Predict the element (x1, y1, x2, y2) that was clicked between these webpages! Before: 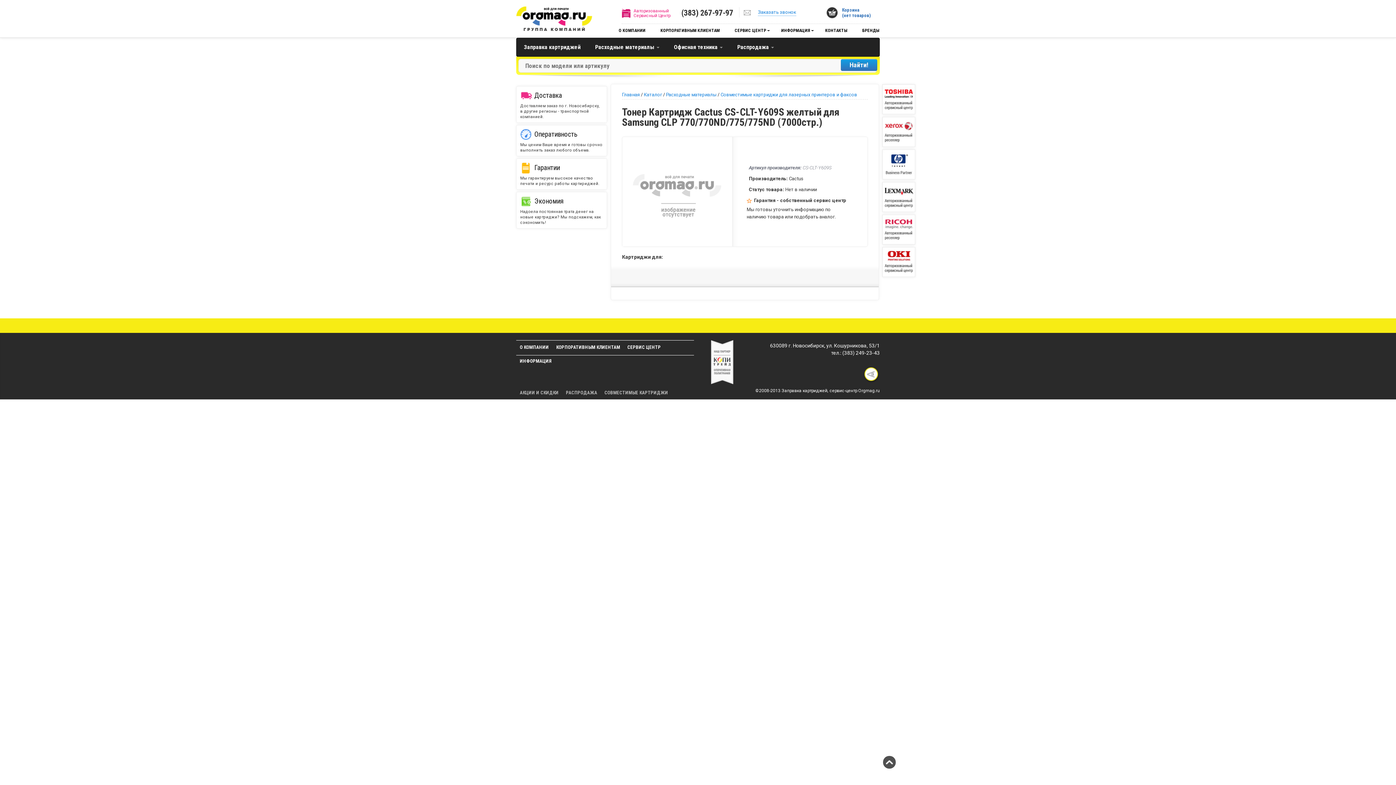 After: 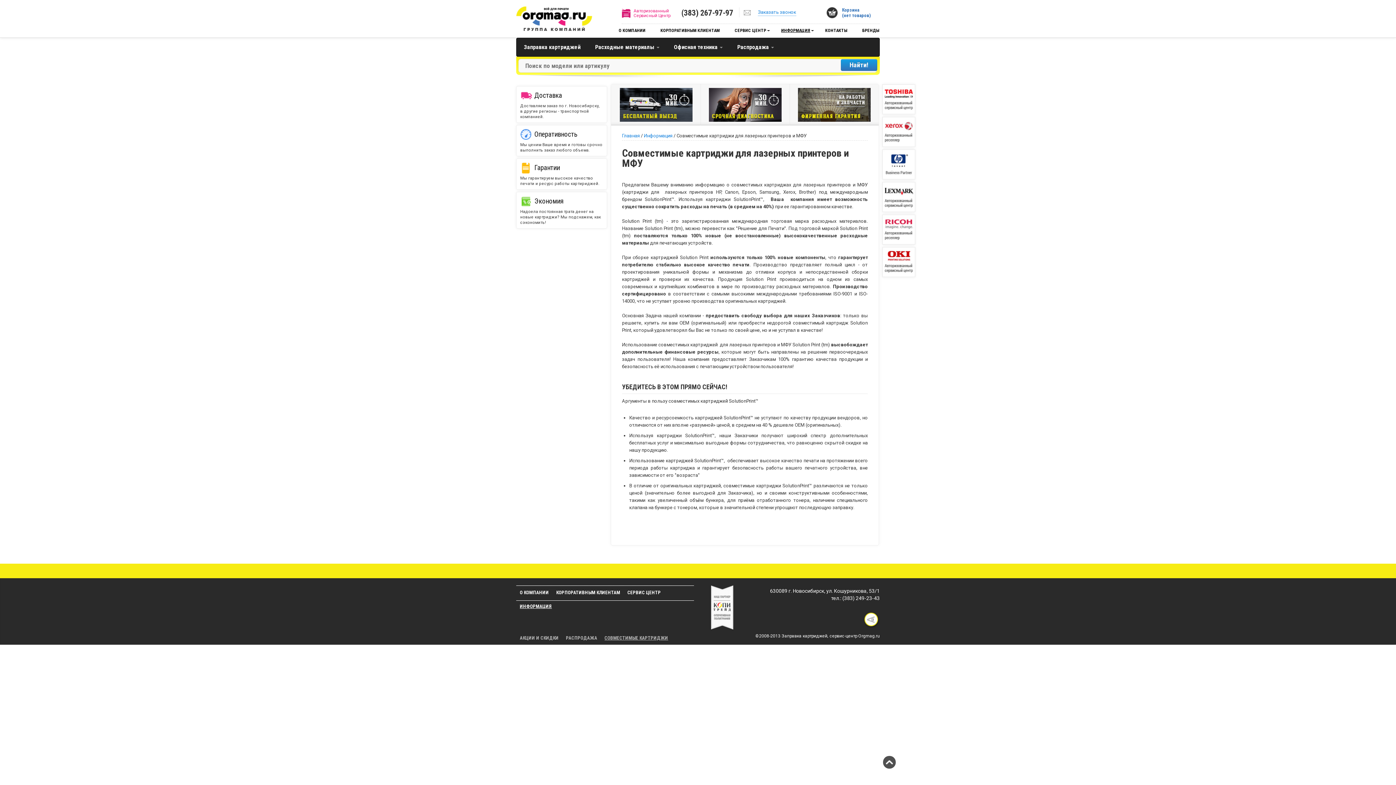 Action: bbox: (601, 386, 672, 400) label: СОВМЕСТИМЫЕ КАРТРИДЖИ